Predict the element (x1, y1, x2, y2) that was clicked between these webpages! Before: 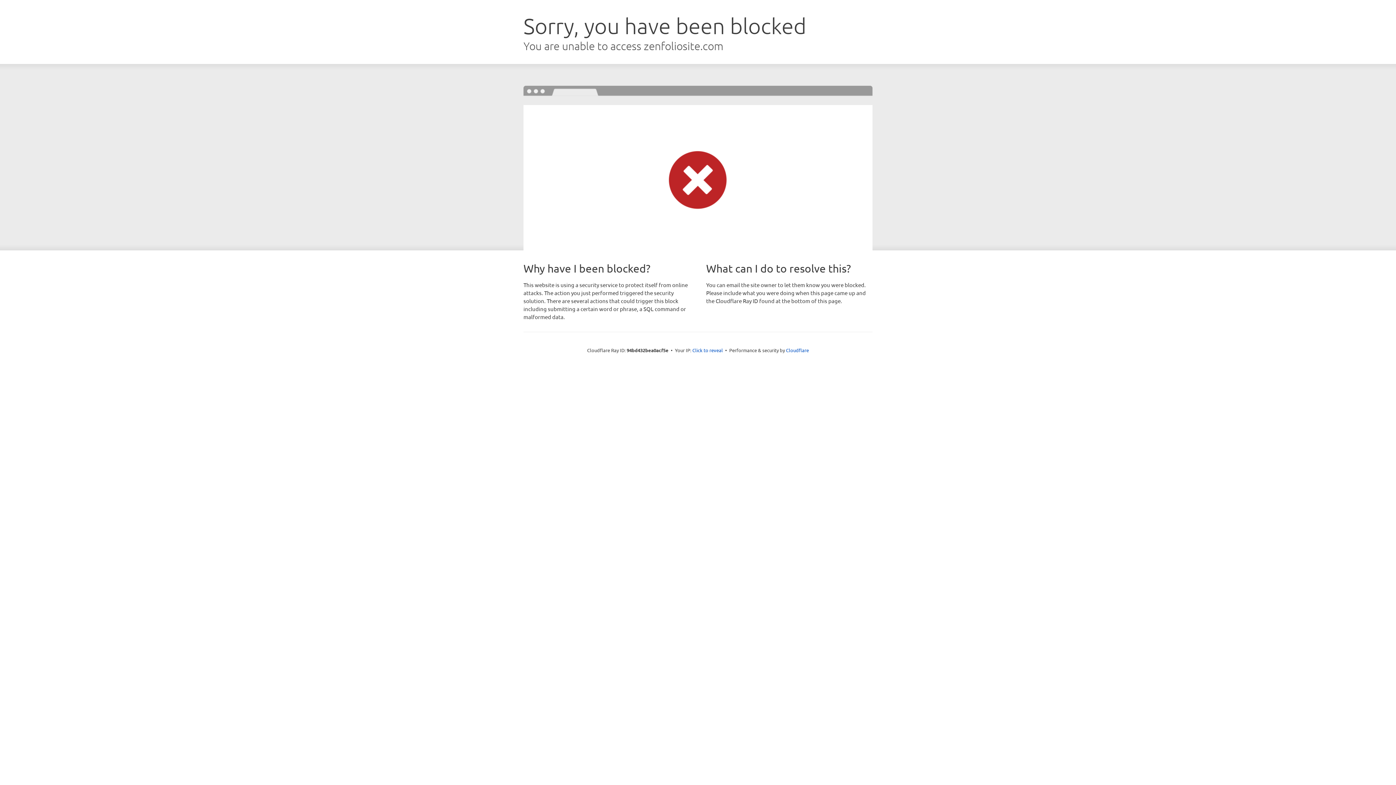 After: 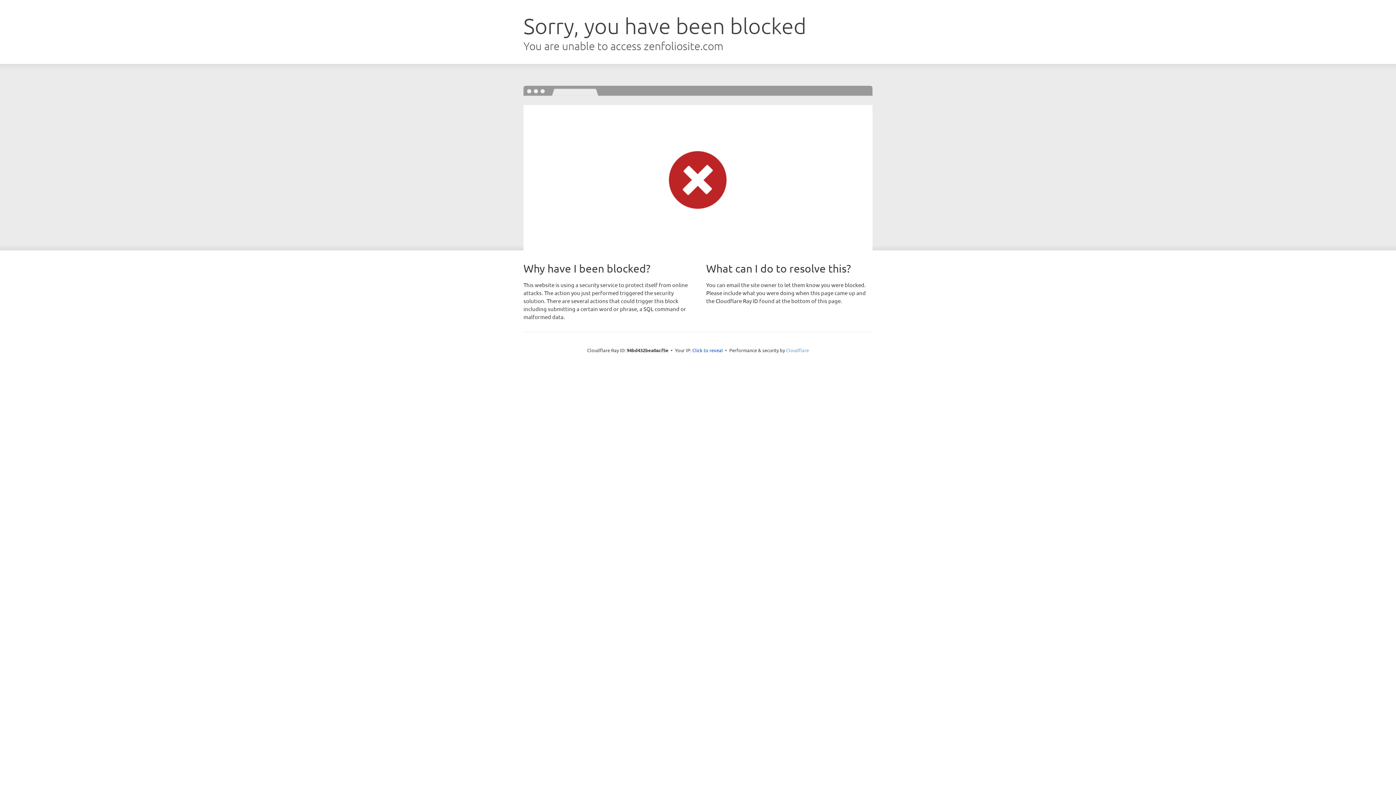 Action: label: Cloudflare bbox: (786, 347, 809, 353)